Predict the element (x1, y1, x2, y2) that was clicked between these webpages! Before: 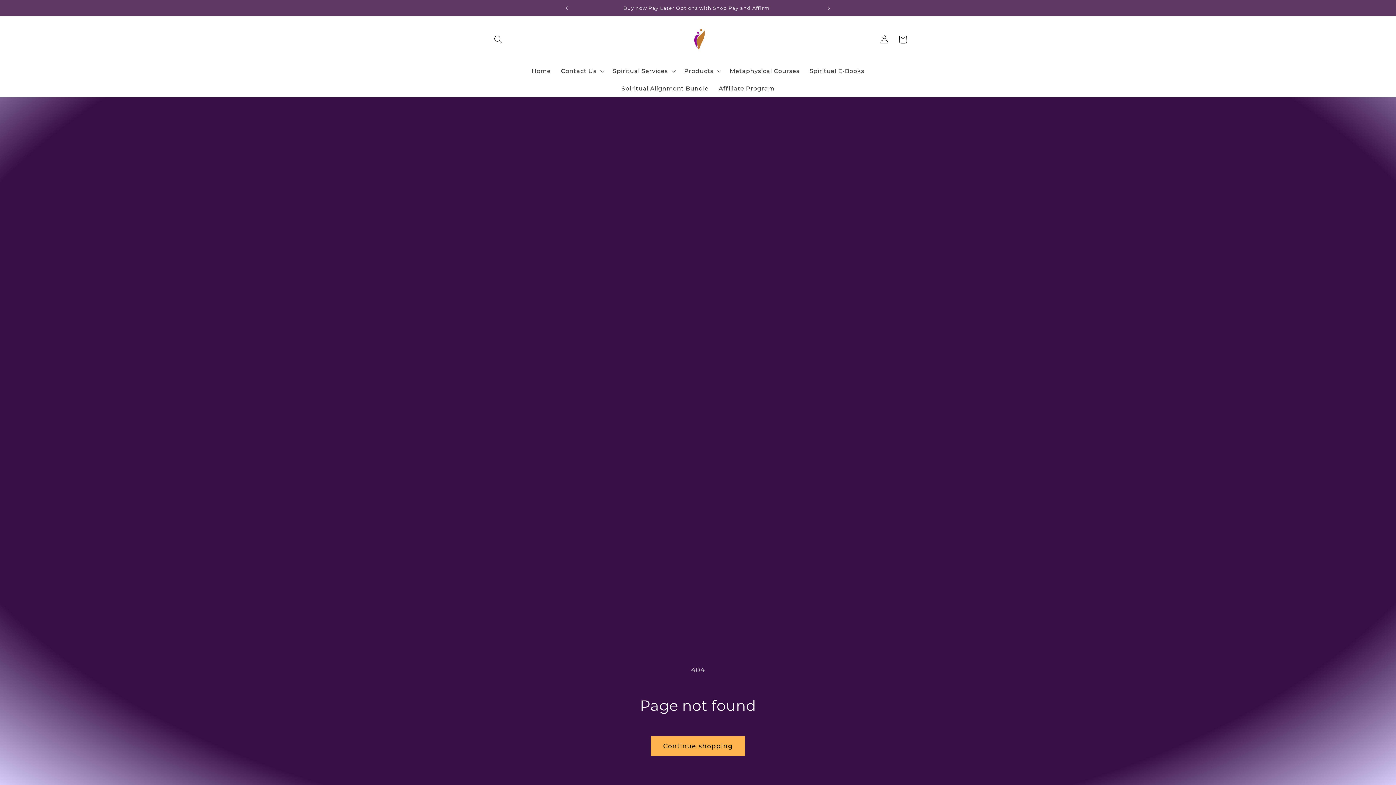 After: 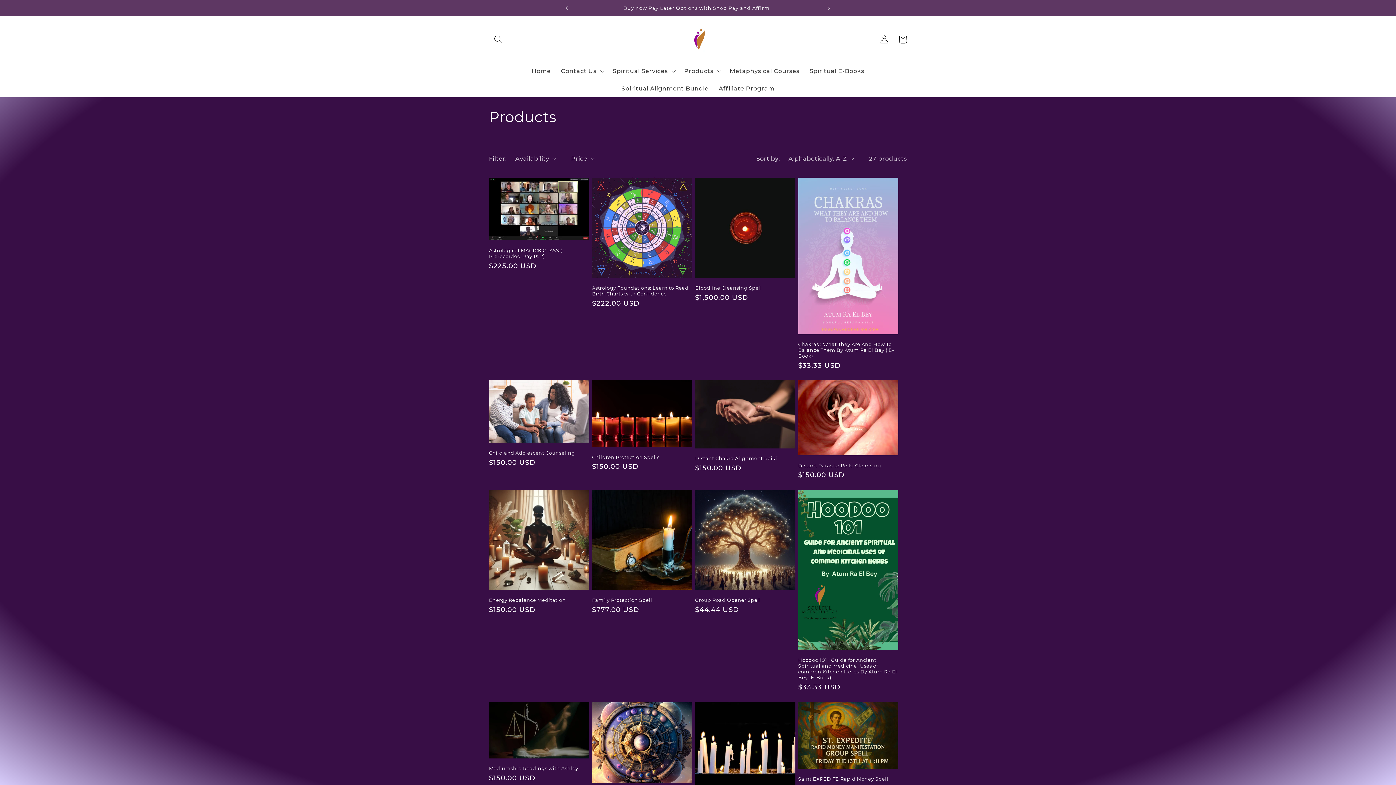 Action: label: Continue shopping bbox: (650, 736, 745, 756)